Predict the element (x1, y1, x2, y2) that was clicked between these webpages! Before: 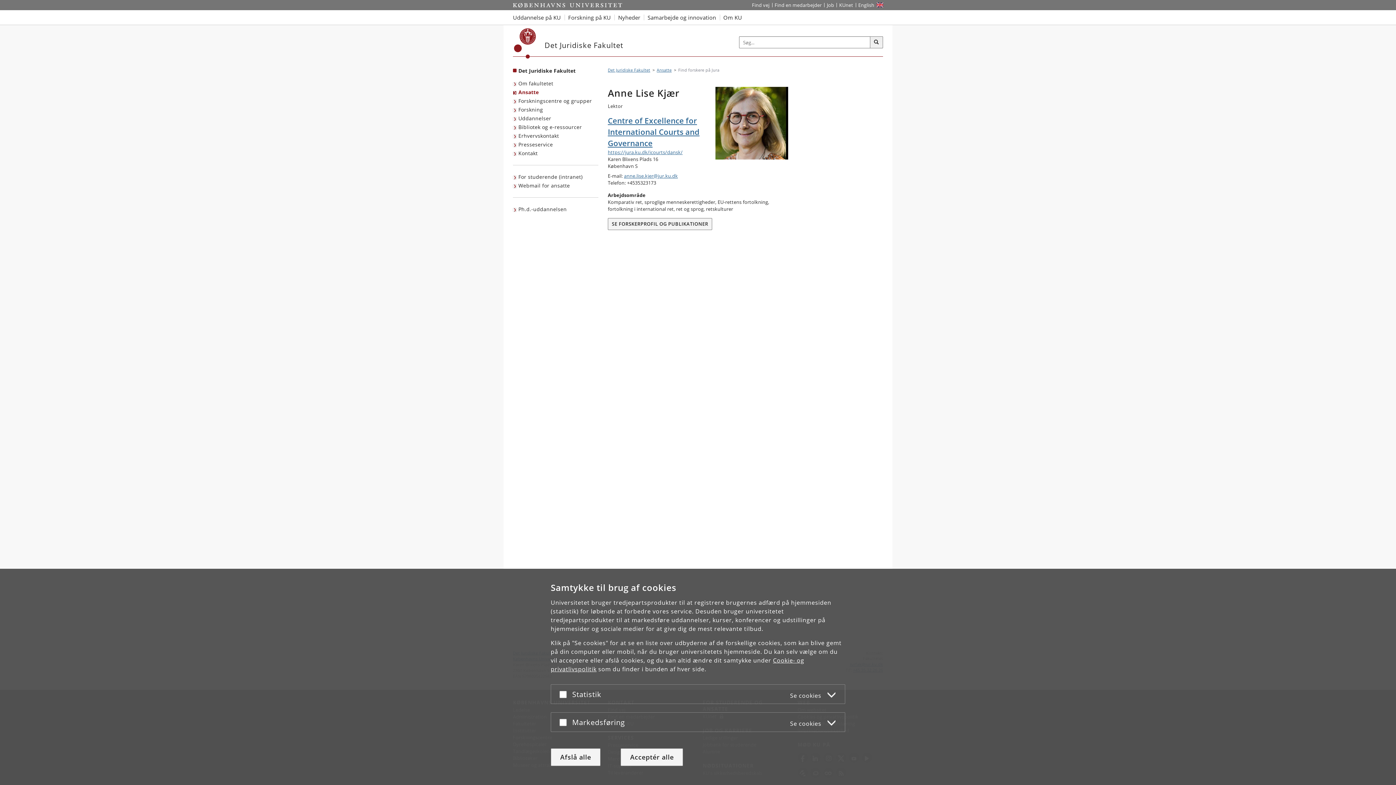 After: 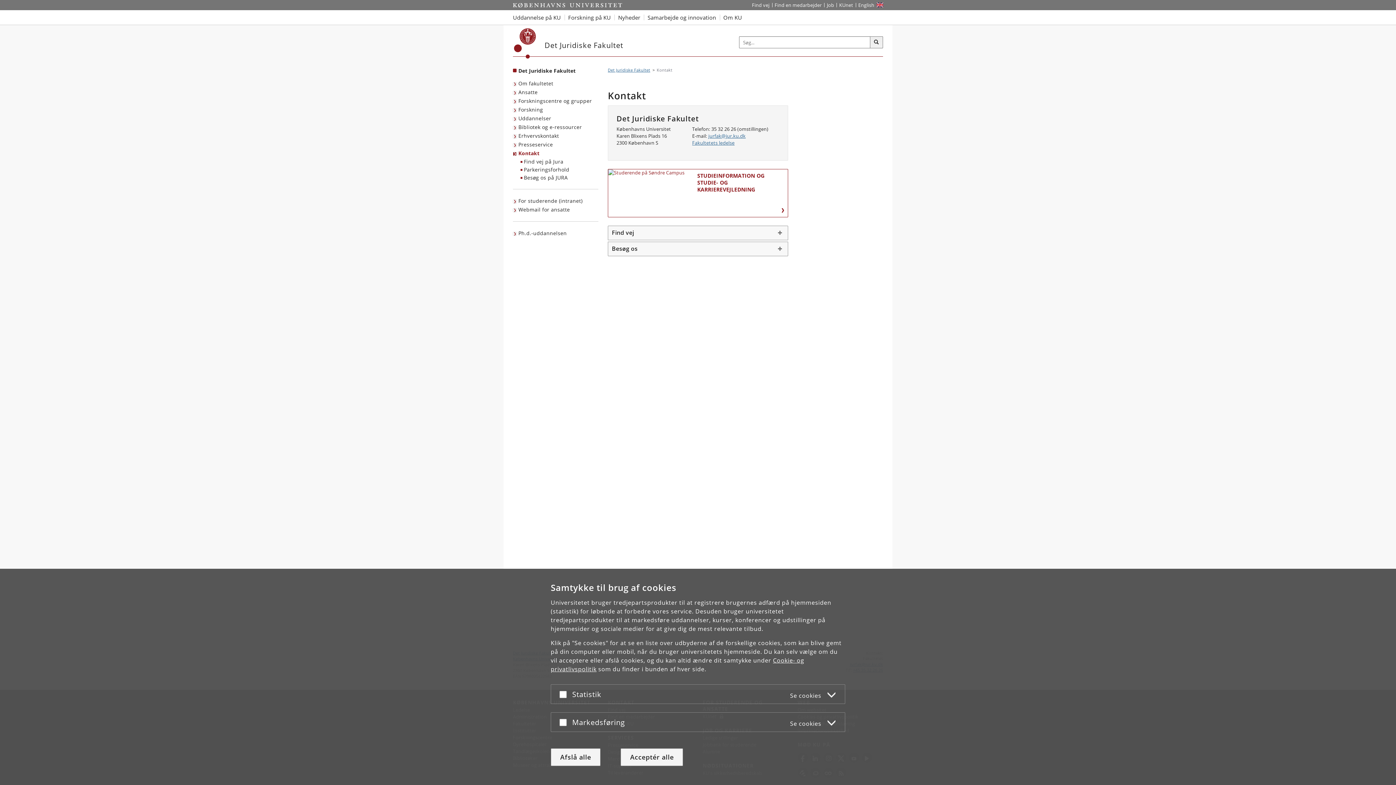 Action: bbox: (513, 149, 539, 157) label: Kontakt